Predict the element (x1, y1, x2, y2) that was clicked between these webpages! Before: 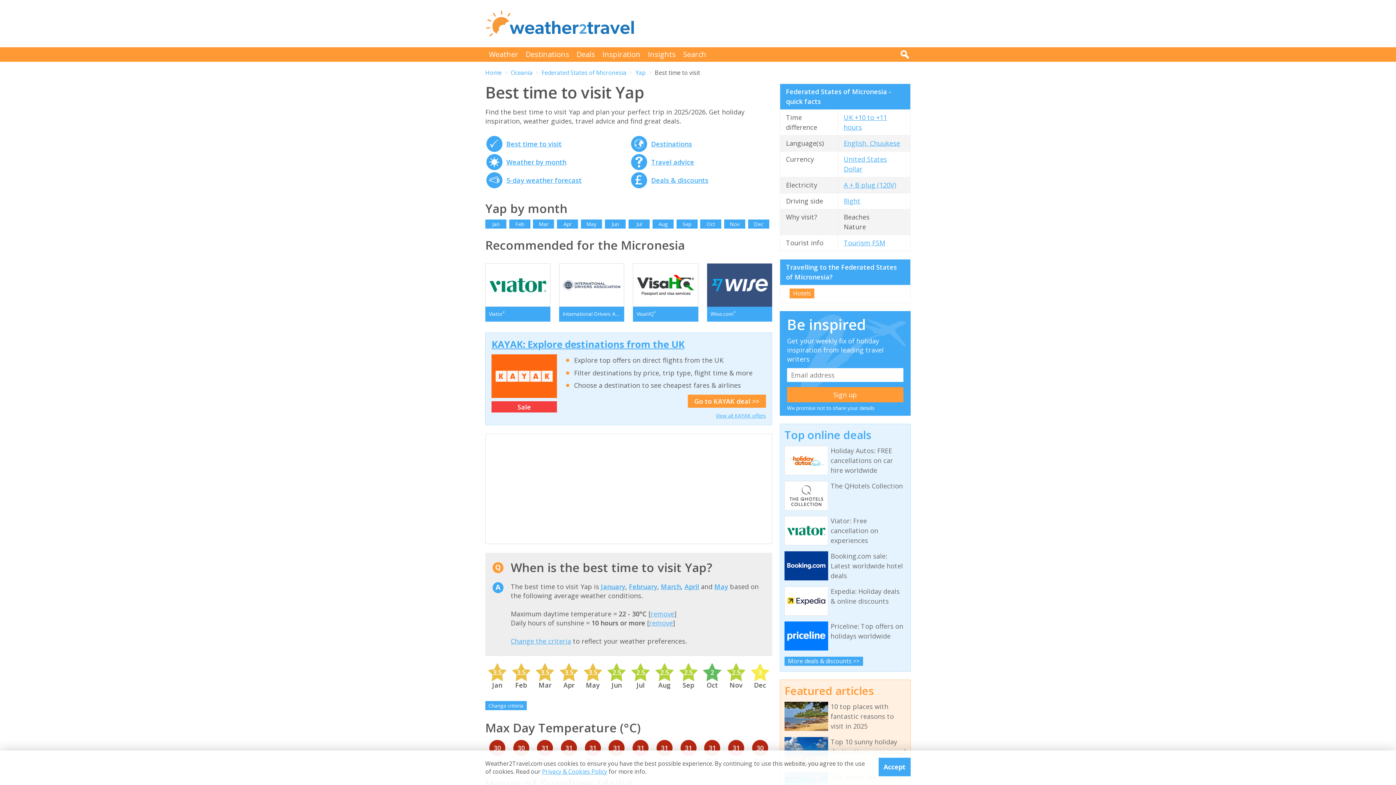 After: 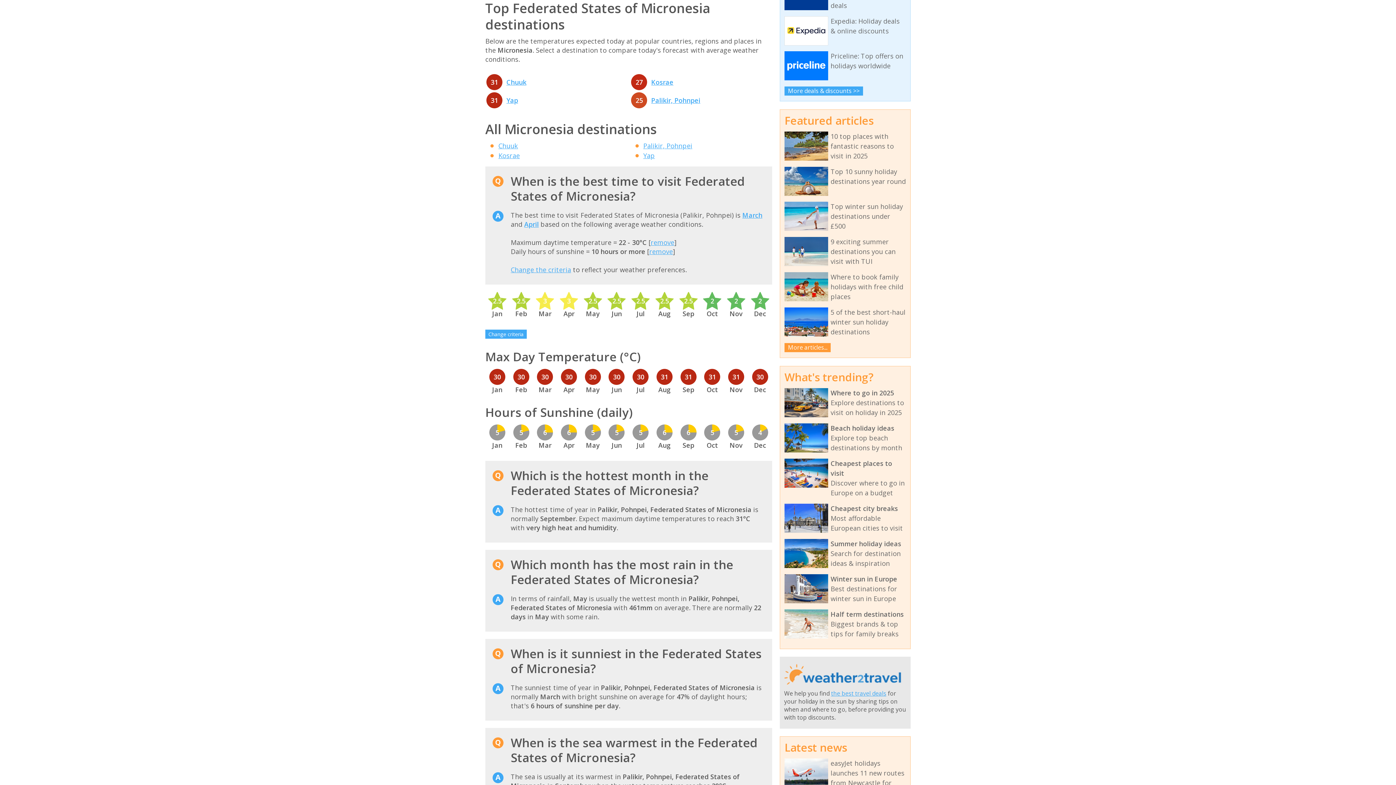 Action: label: Destinations bbox: (651, 139, 692, 148)